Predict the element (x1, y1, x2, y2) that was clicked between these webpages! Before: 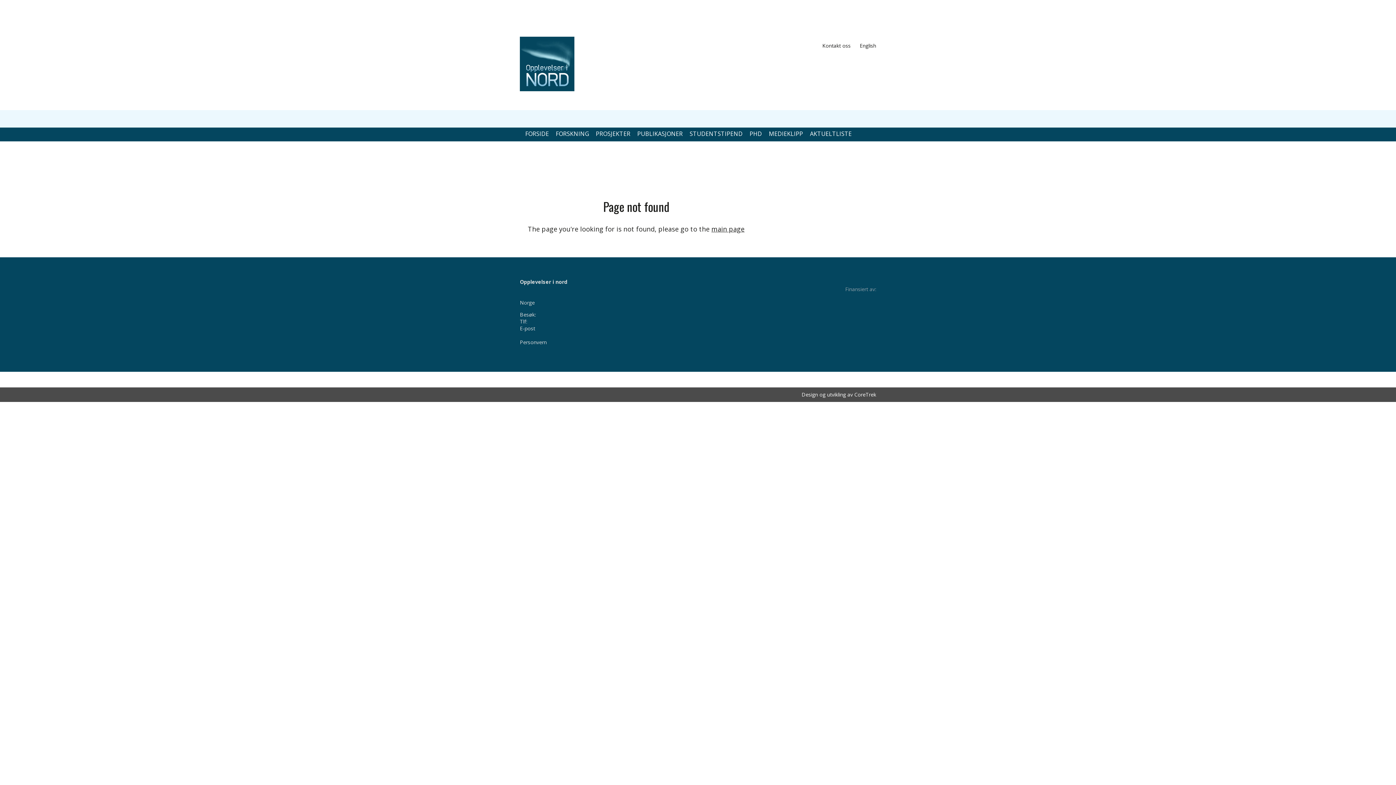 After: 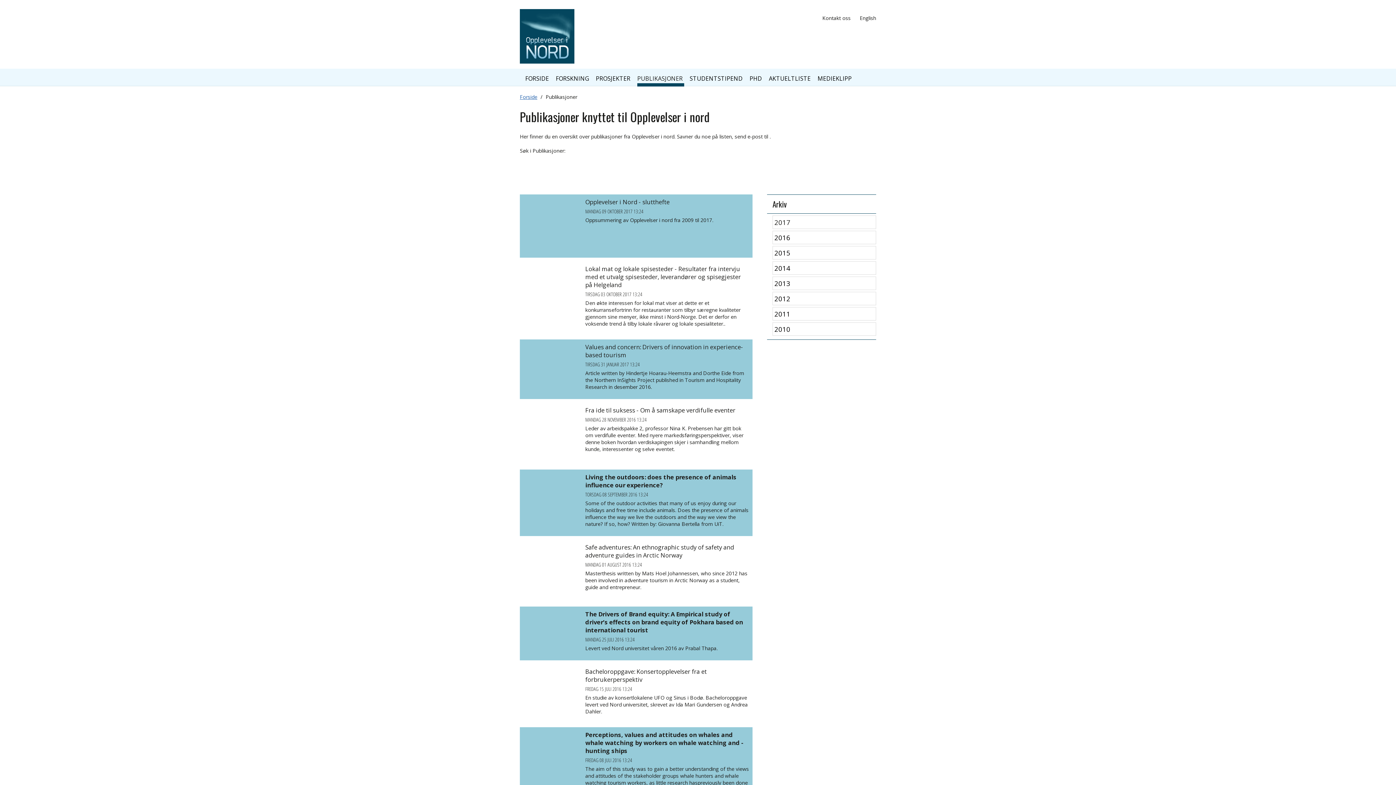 Action: bbox: (637, 129, 682, 137) label: PUBLIKASJONER